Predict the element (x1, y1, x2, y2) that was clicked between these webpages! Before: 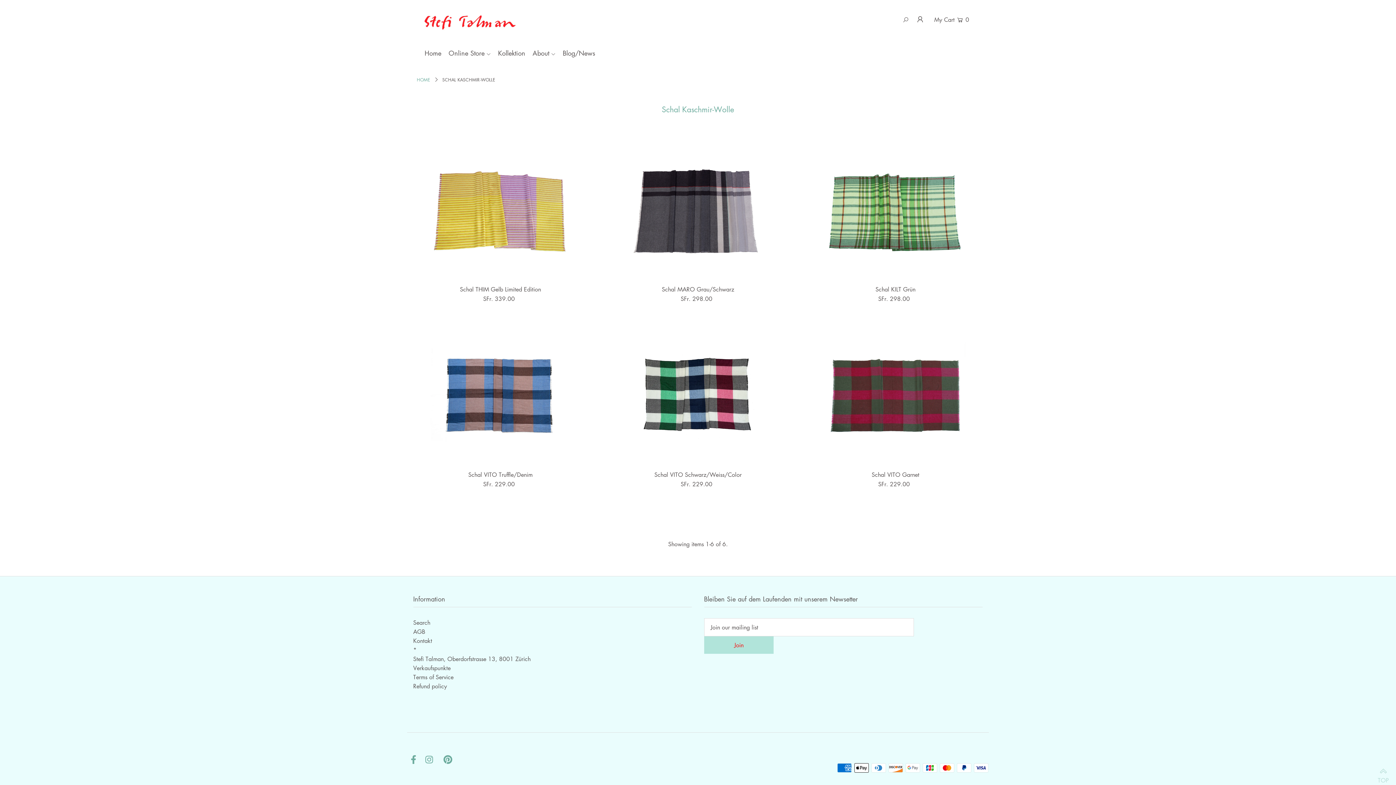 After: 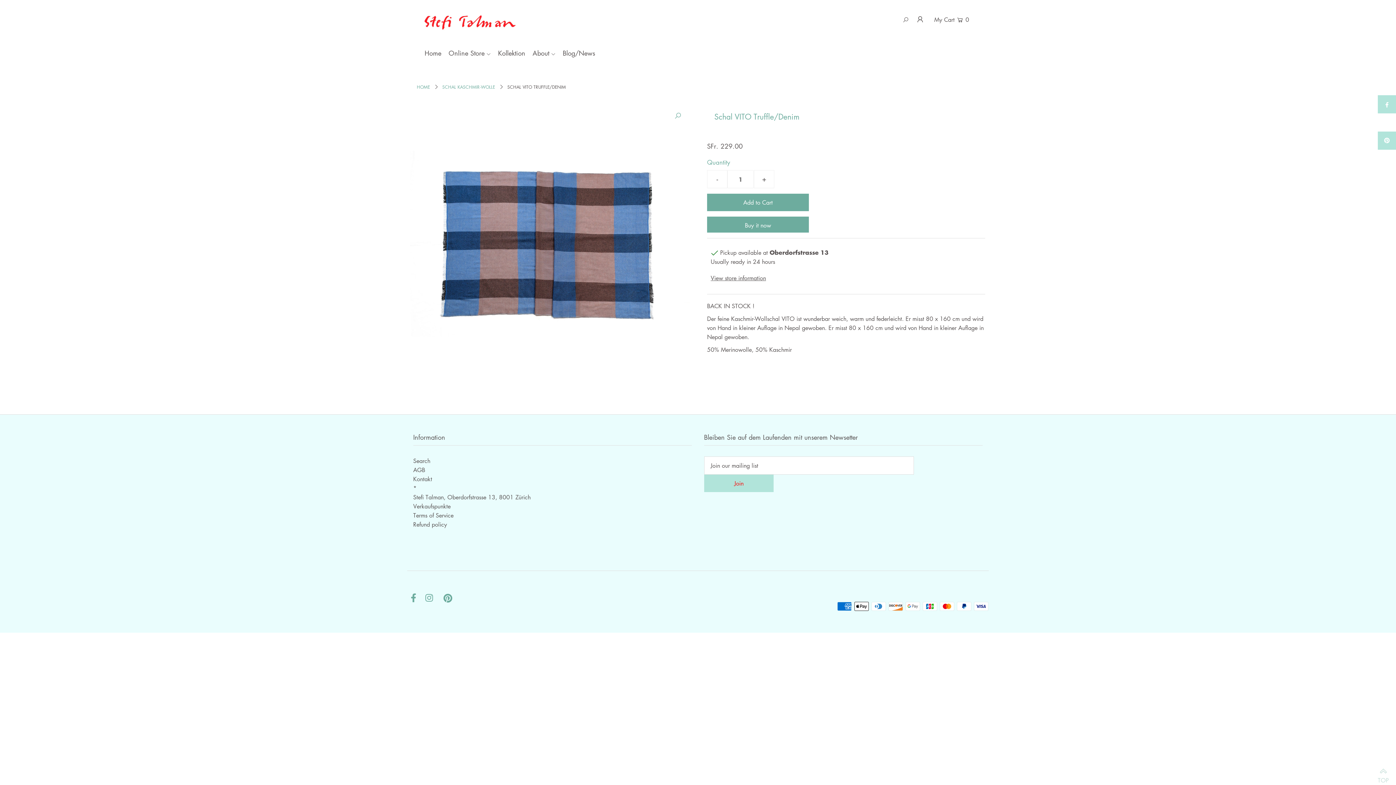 Action: label: Schal VITO Truffle/Denim bbox: (407, 470, 593, 478)